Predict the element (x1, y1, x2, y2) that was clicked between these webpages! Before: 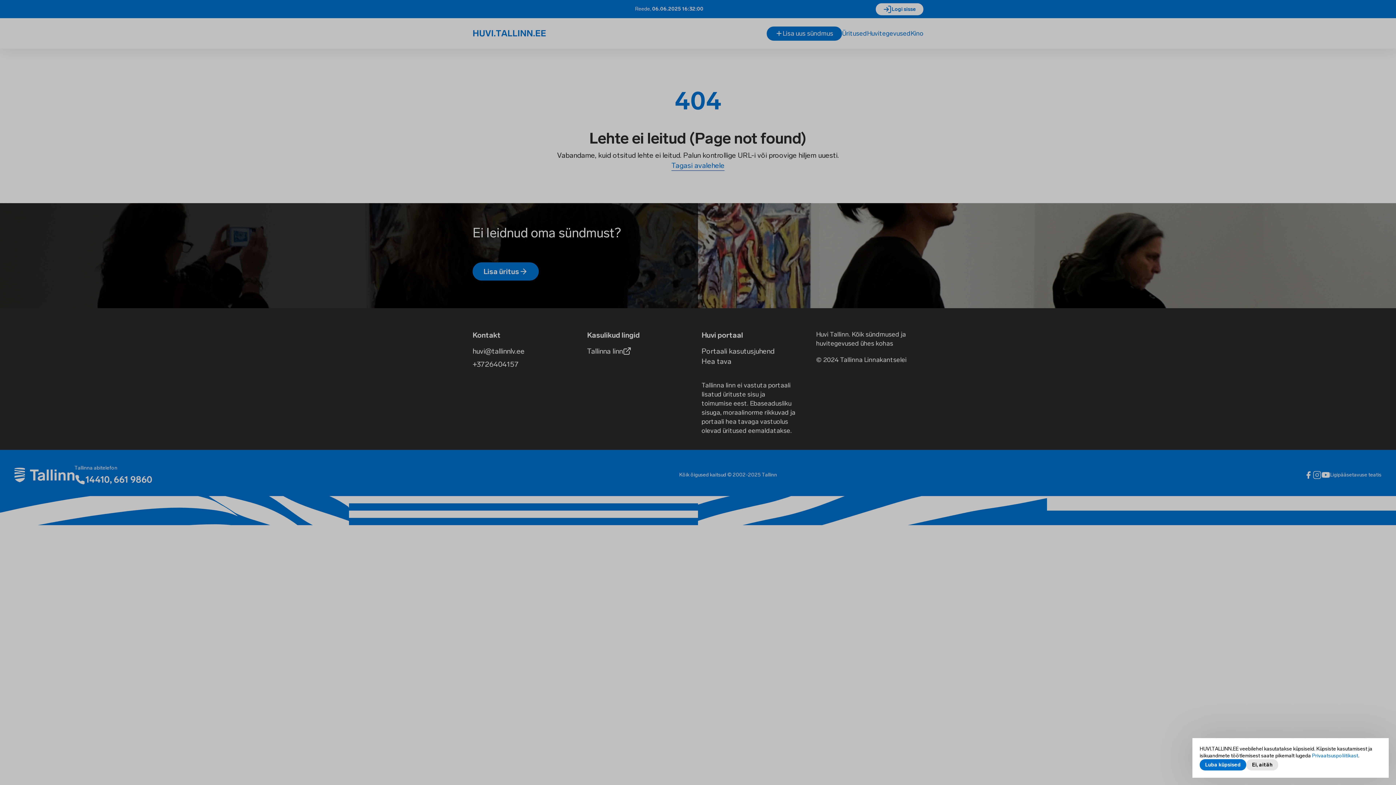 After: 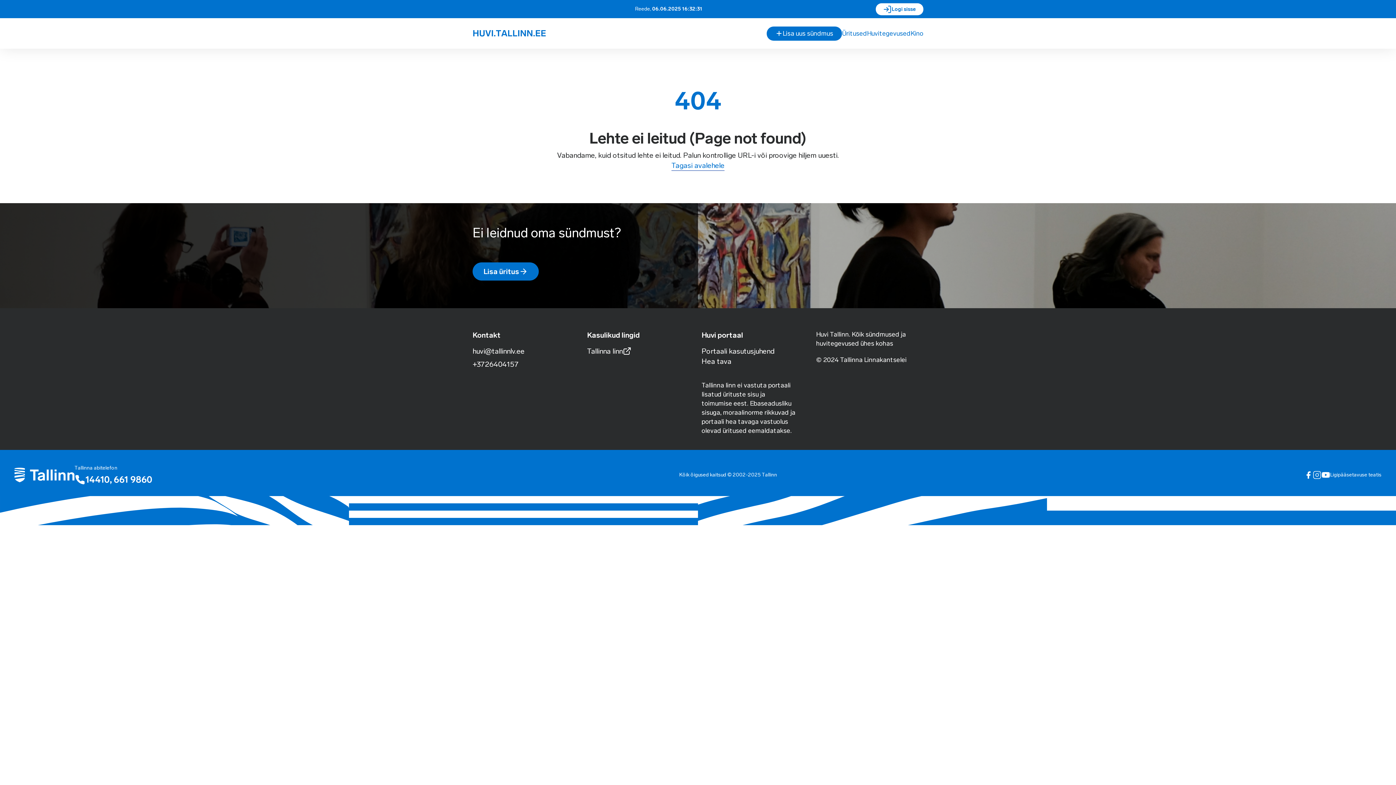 Action: label: Ei, aitäh bbox: (1246, 759, 1278, 770)